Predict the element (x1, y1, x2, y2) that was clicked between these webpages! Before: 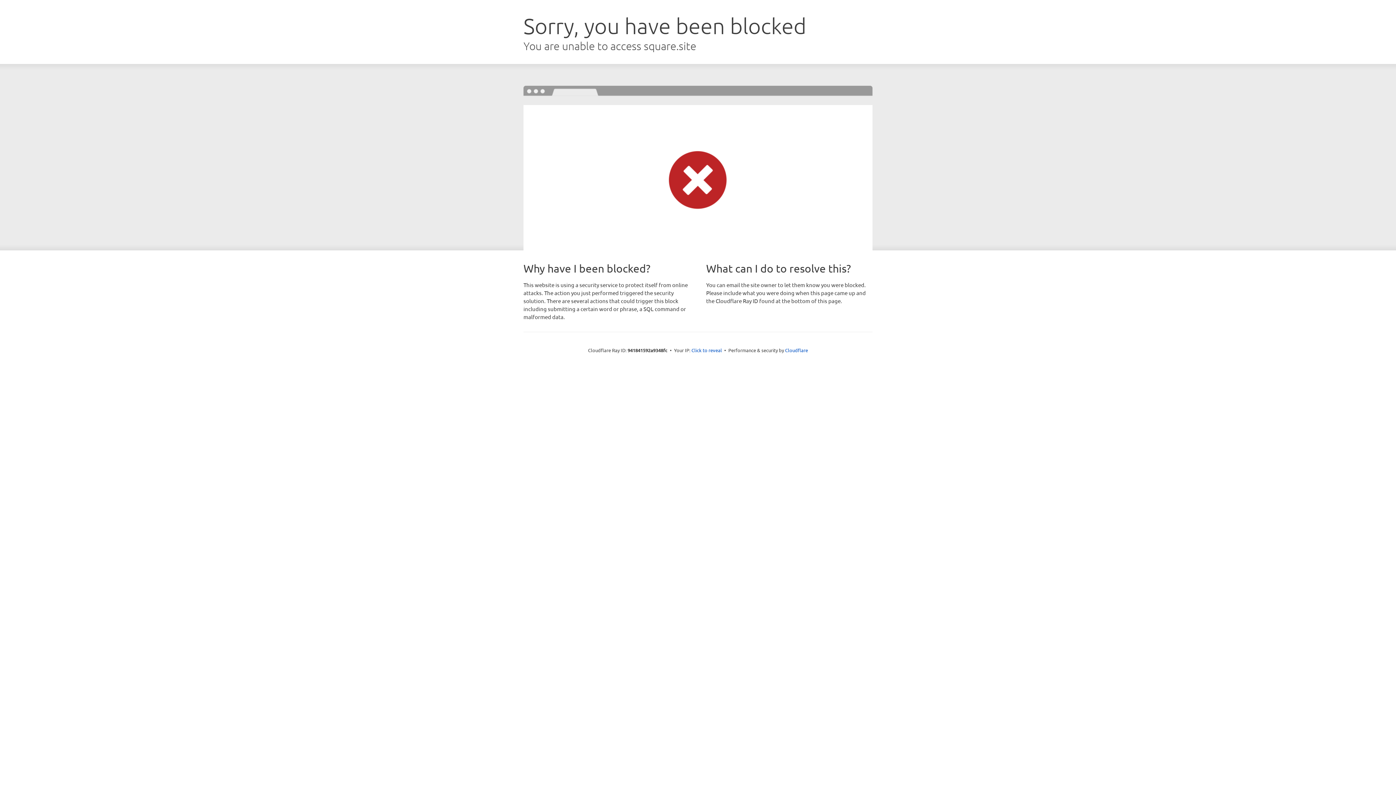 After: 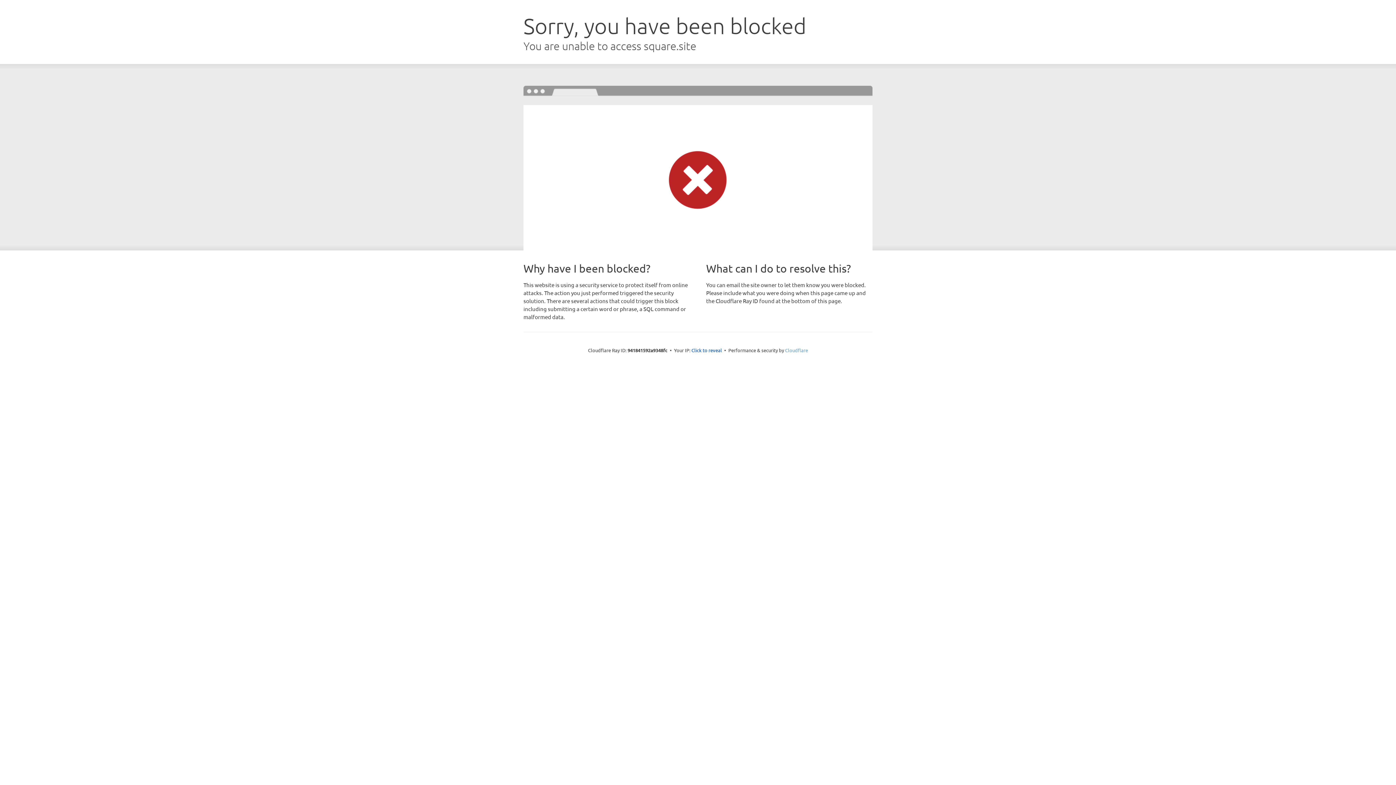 Action: bbox: (785, 347, 808, 353) label: Cloudflare